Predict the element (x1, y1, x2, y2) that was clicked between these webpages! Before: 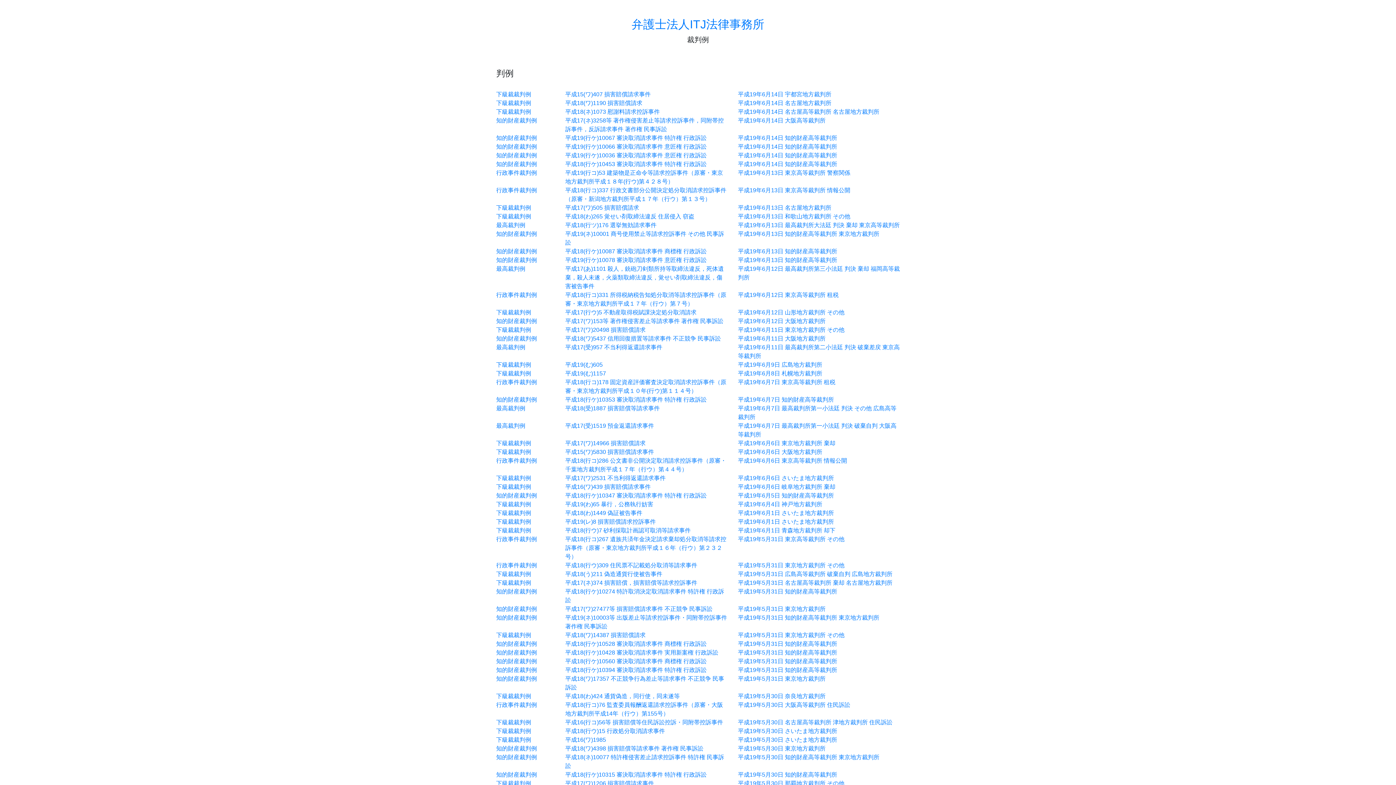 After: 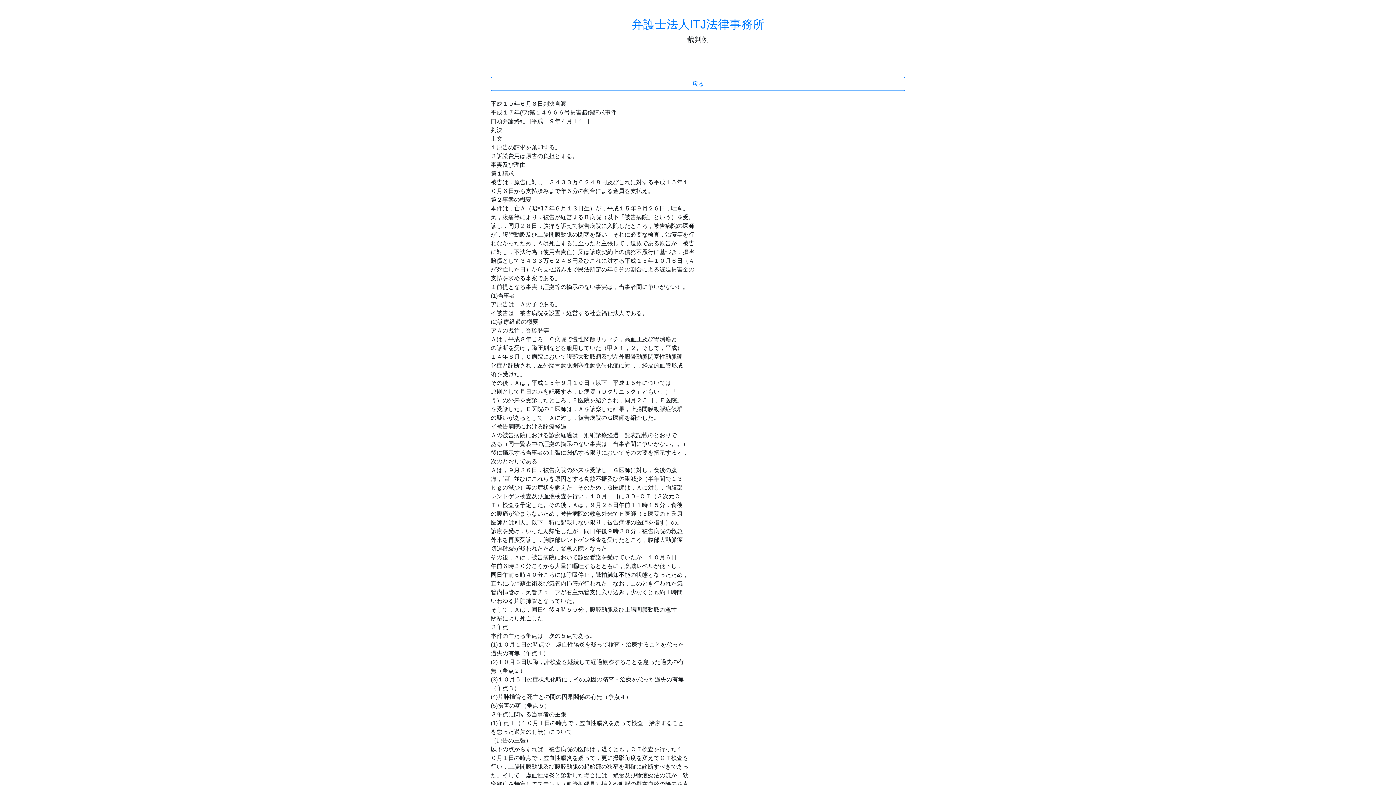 Action: label: 下級裁裁判例
平成17(ワ)14966 損害賠償請求
平成19年6月6日 東京地方裁判所 棄却 bbox: (496, 439, 900, 448)